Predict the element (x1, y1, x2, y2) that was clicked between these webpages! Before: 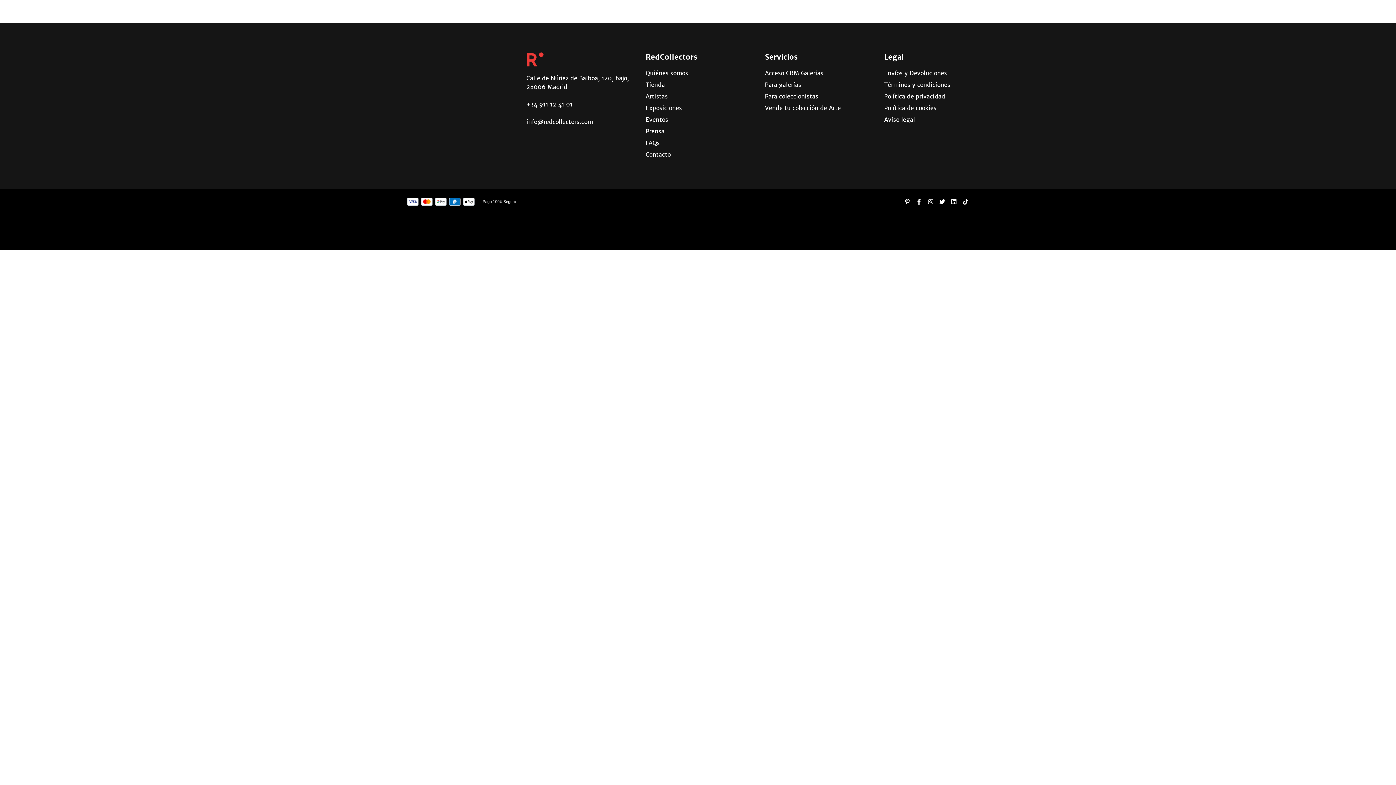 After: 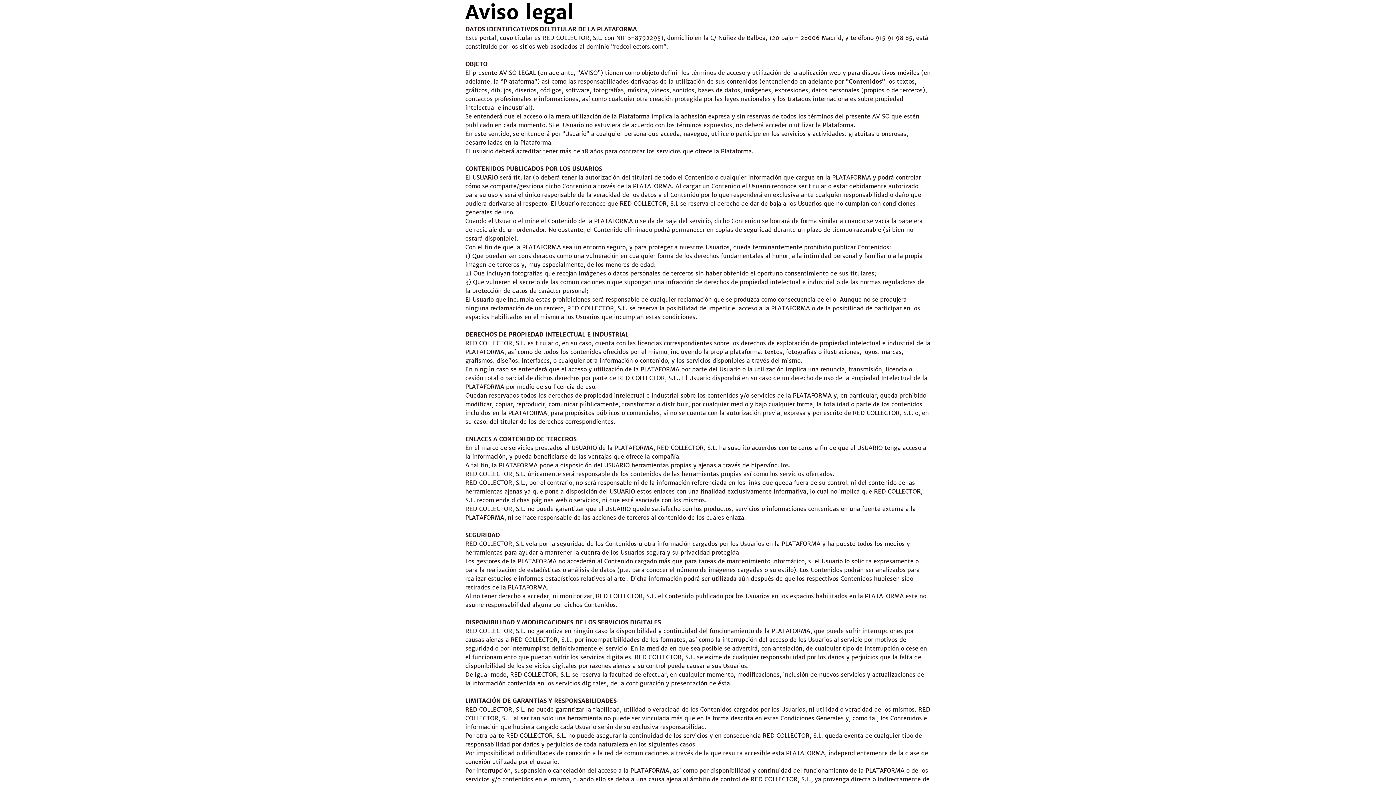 Action: label: Aviso legal bbox: (884, 115, 915, 124)